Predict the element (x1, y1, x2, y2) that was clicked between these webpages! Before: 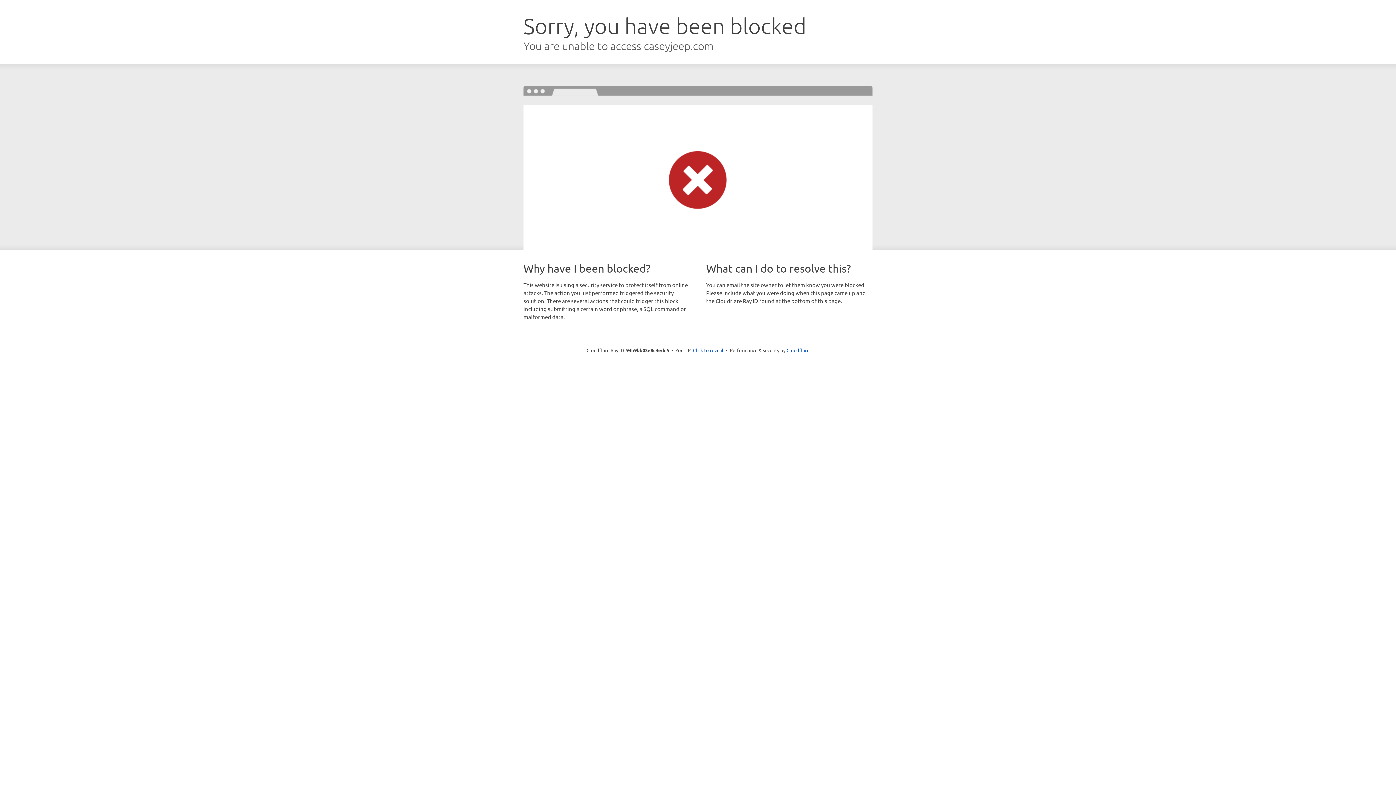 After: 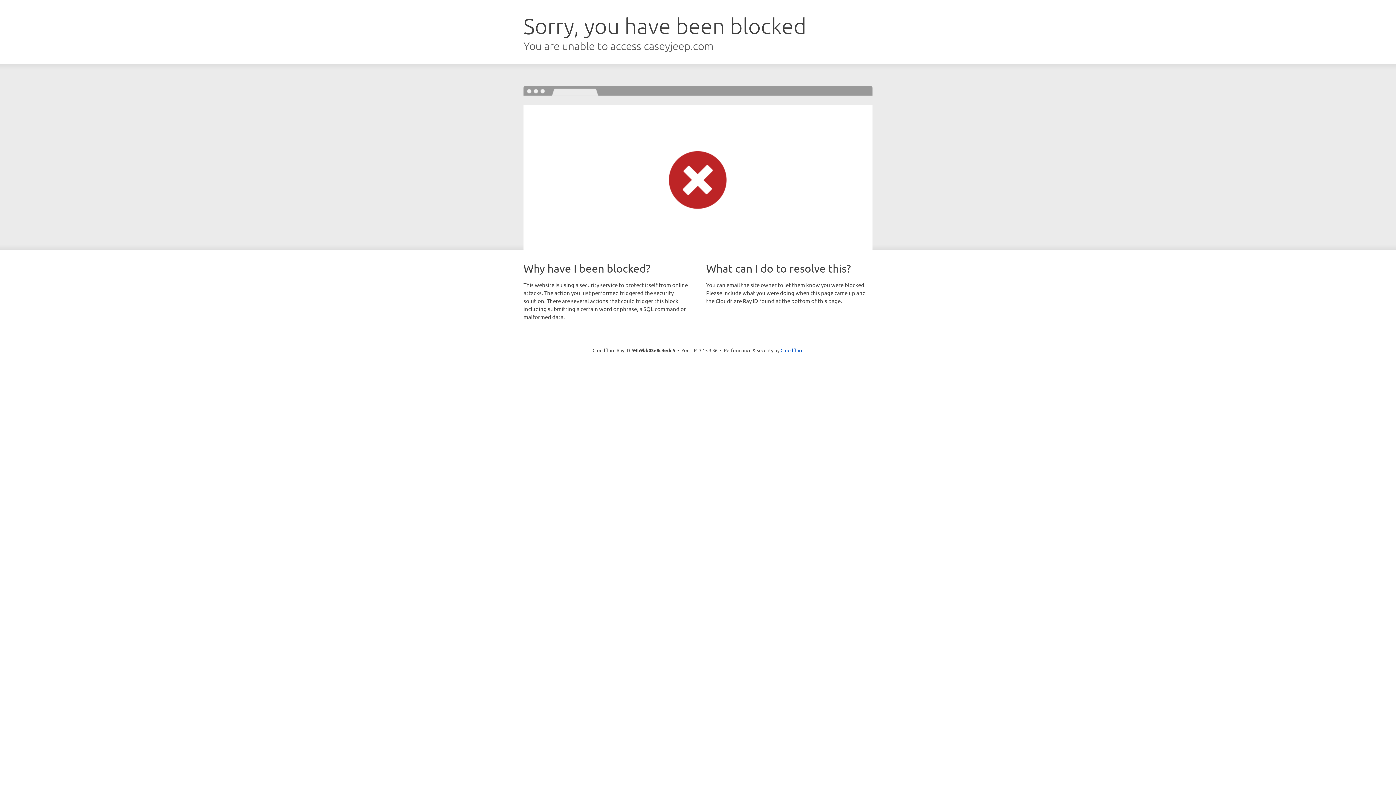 Action: label: Click to reveal bbox: (693, 346, 723, 353)